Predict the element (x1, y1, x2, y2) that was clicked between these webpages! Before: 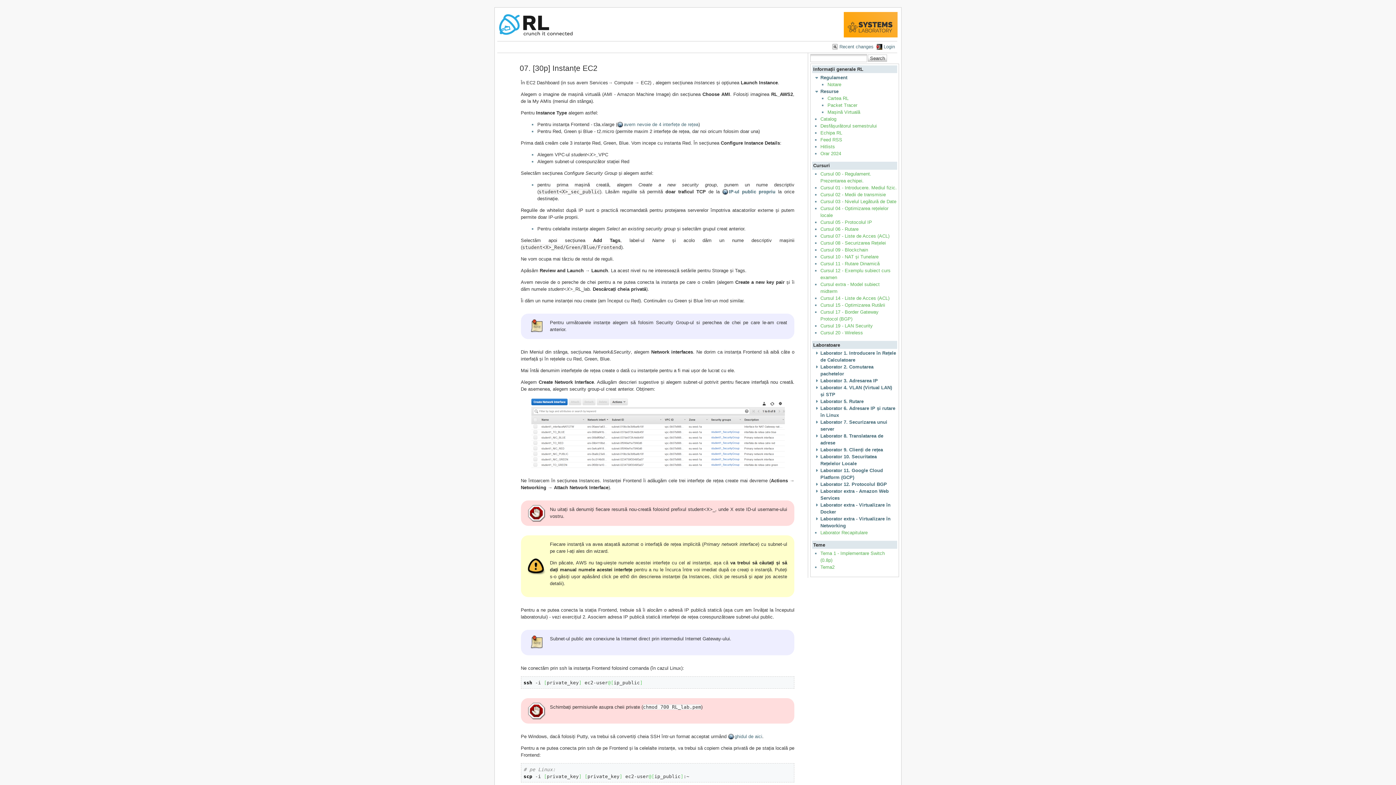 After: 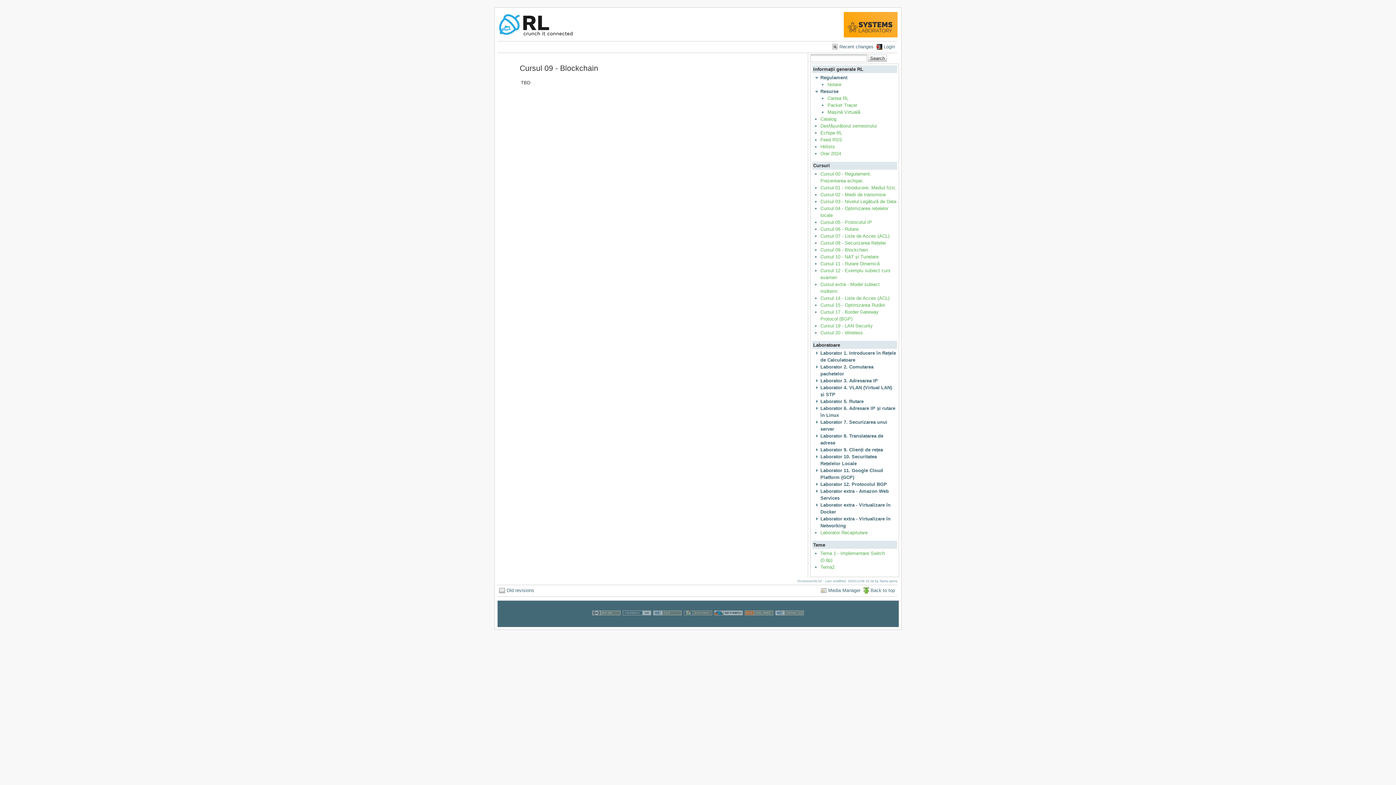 Action: bbox: (820, 247, 868, 252) label: Cursul 09 - Blockchain